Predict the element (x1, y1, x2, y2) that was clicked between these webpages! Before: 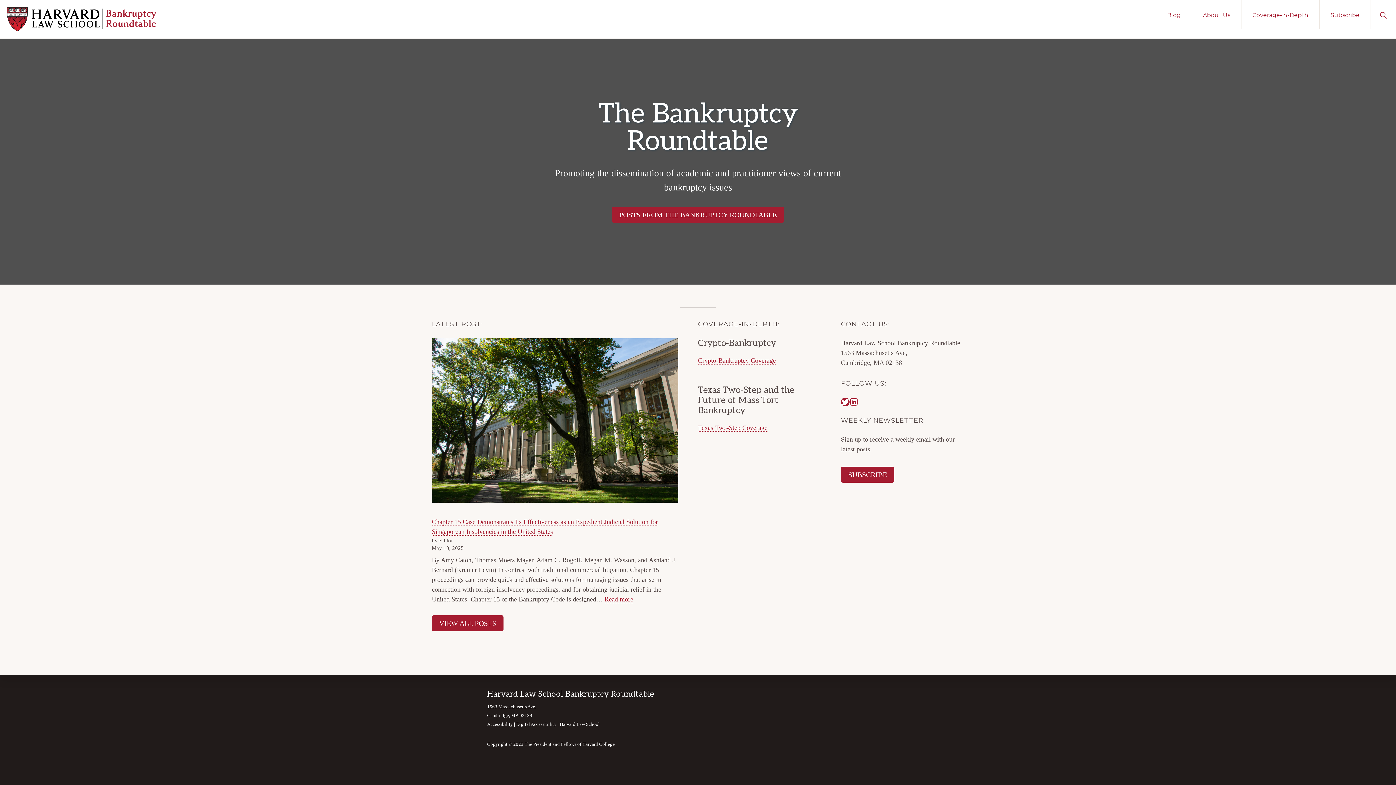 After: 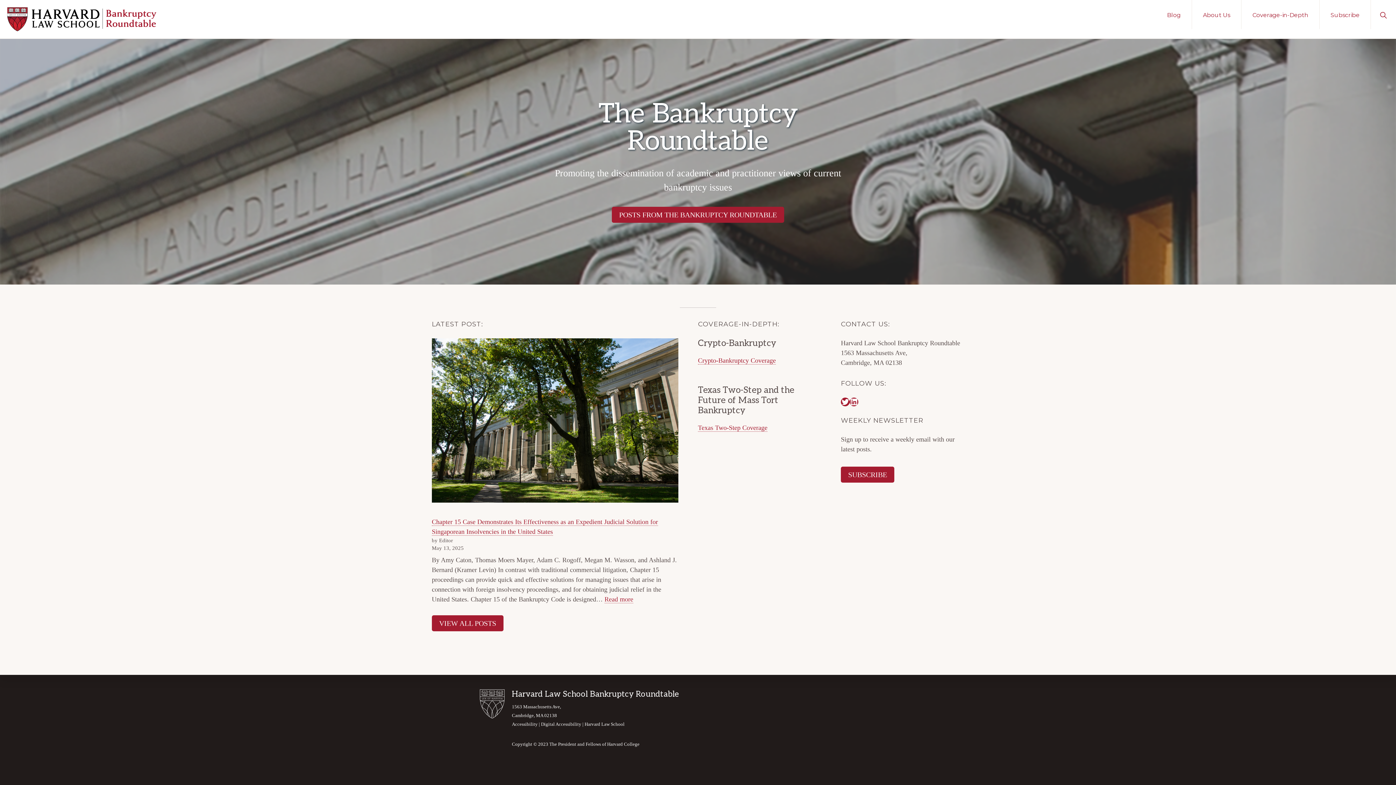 Action: bbox: (7, 7, 156, 31)